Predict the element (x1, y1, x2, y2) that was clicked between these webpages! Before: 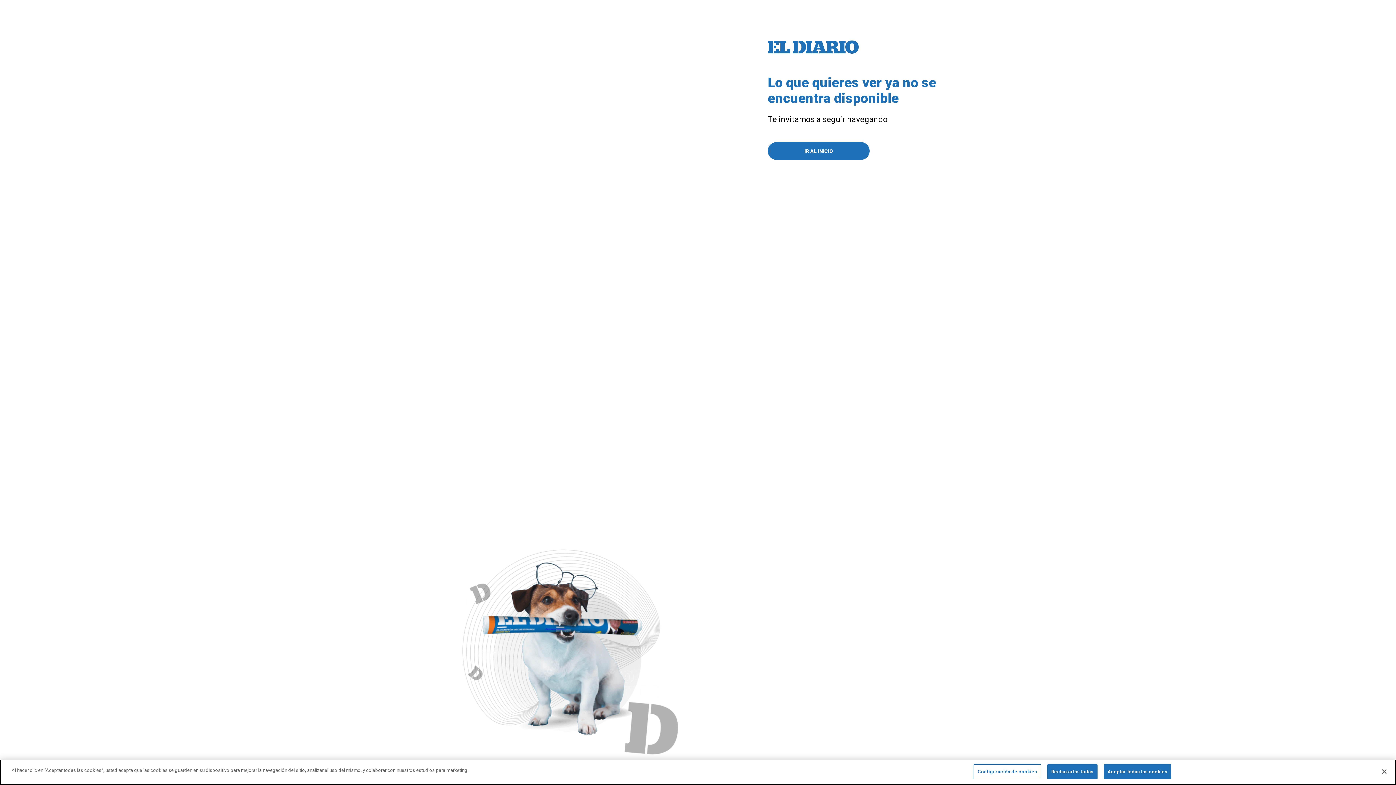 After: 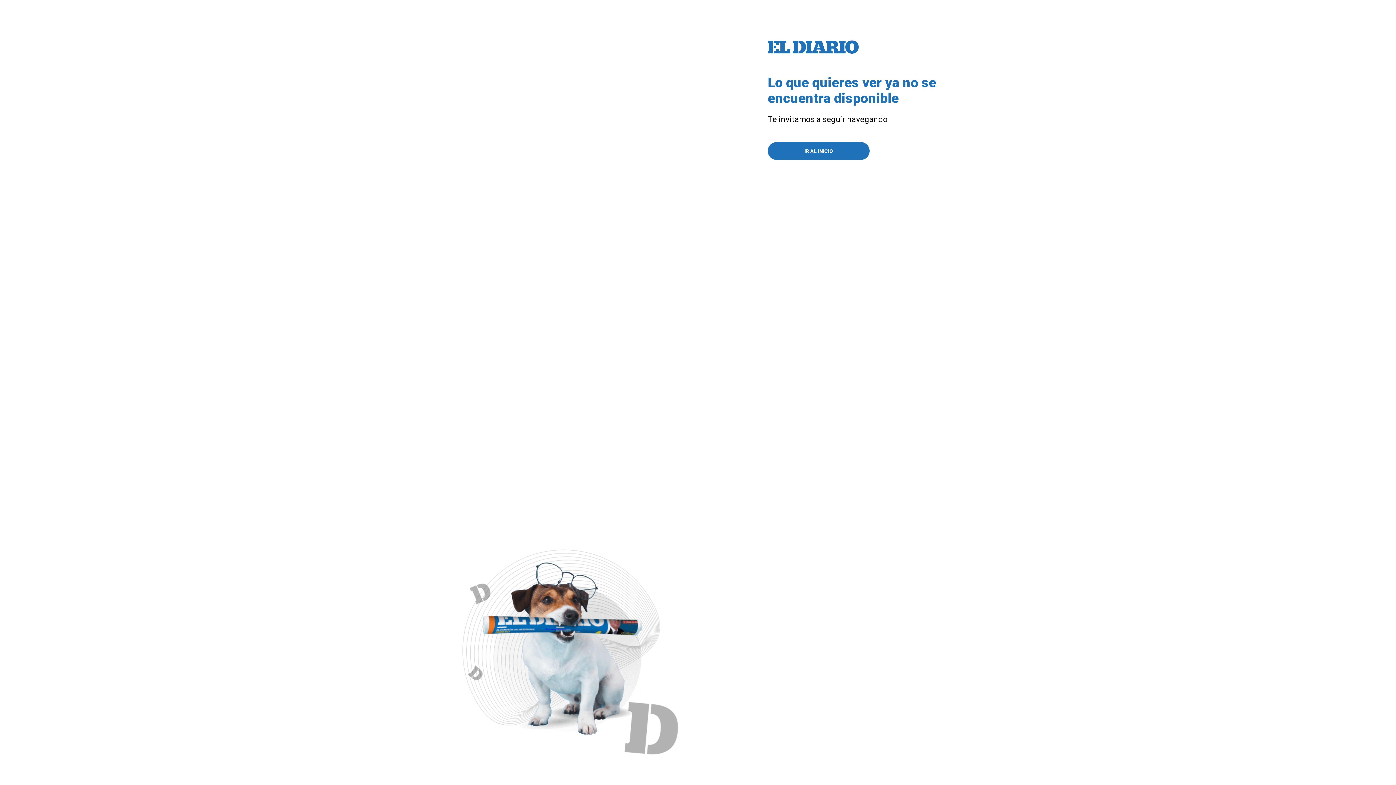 Action: label: Cerrar bbox: (1376, 767, 1392, 783)